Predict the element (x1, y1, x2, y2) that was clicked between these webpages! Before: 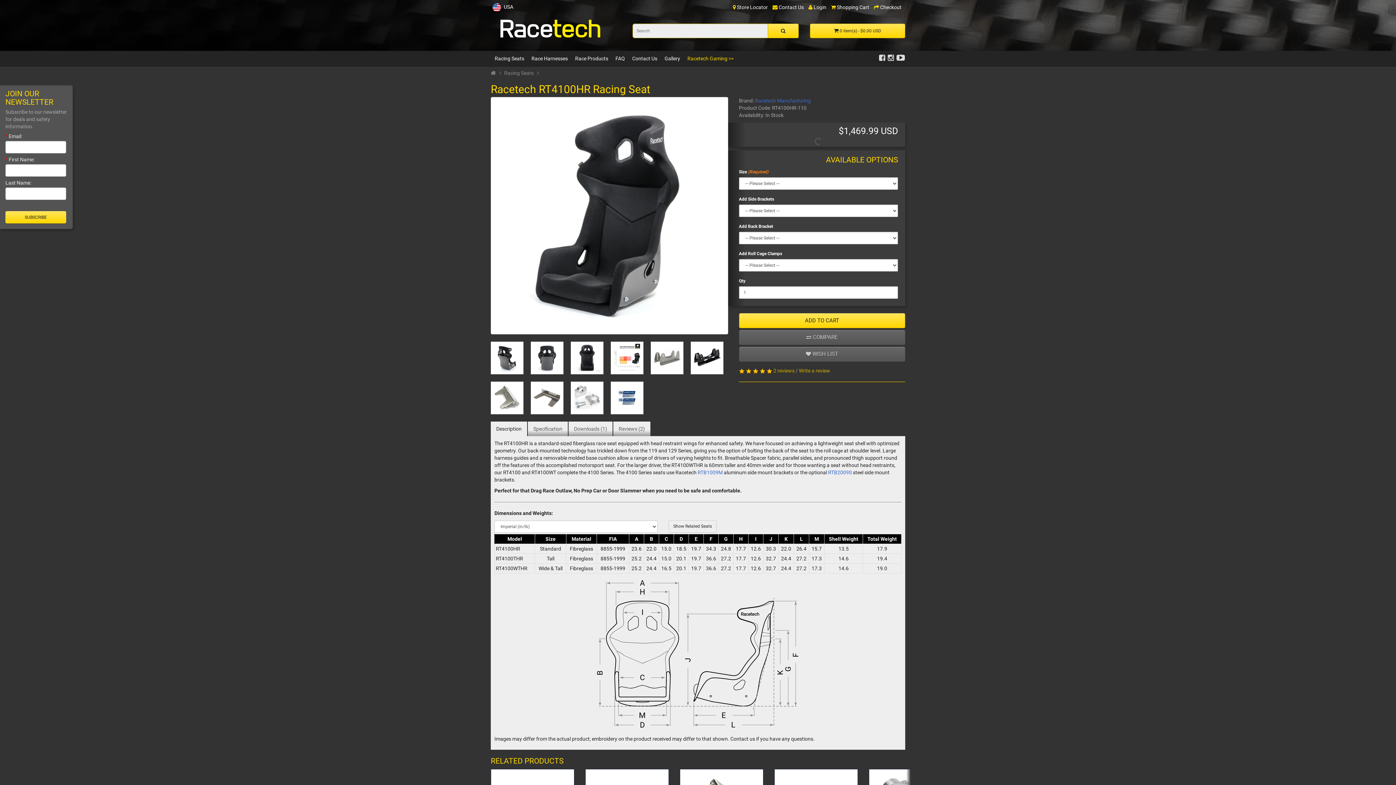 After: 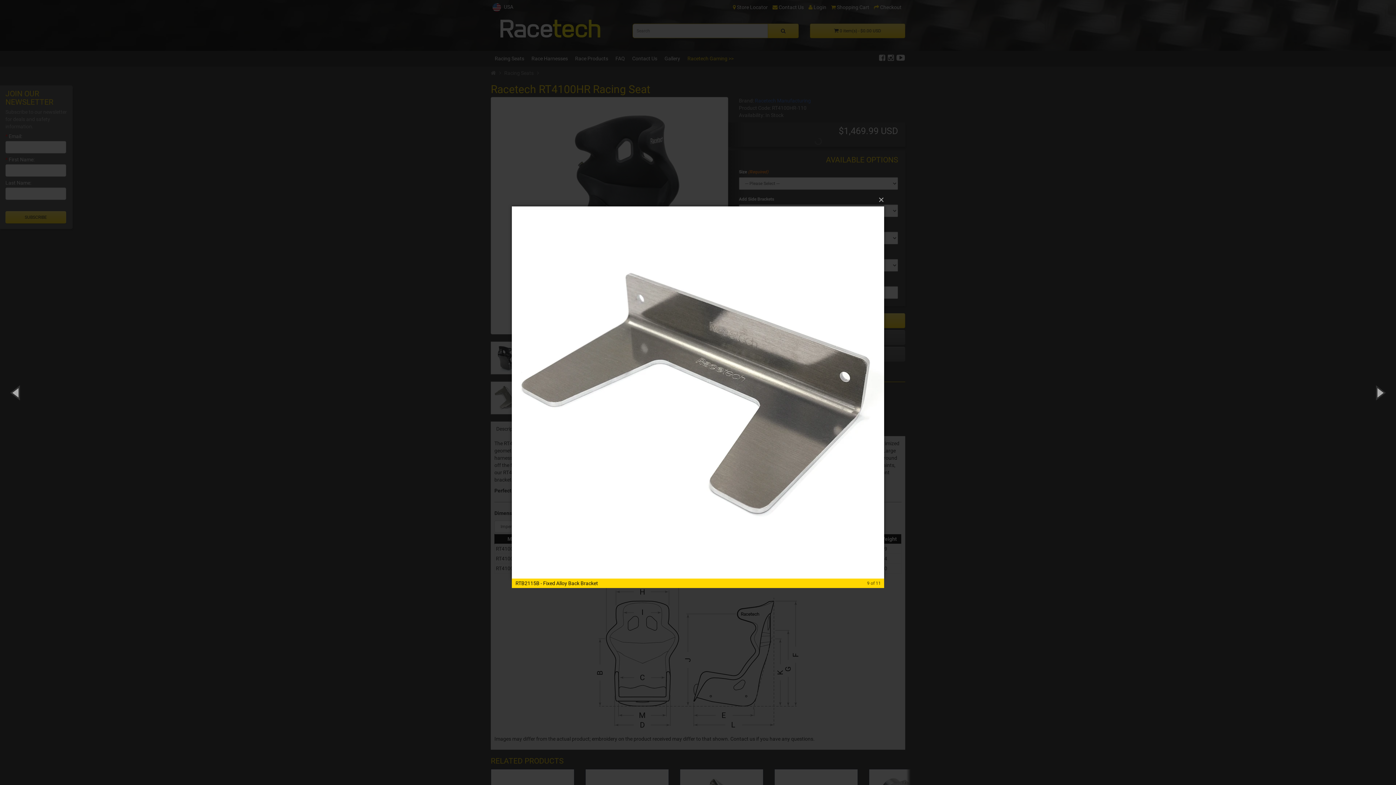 Action: bbox: (530, 381, 563, 414)